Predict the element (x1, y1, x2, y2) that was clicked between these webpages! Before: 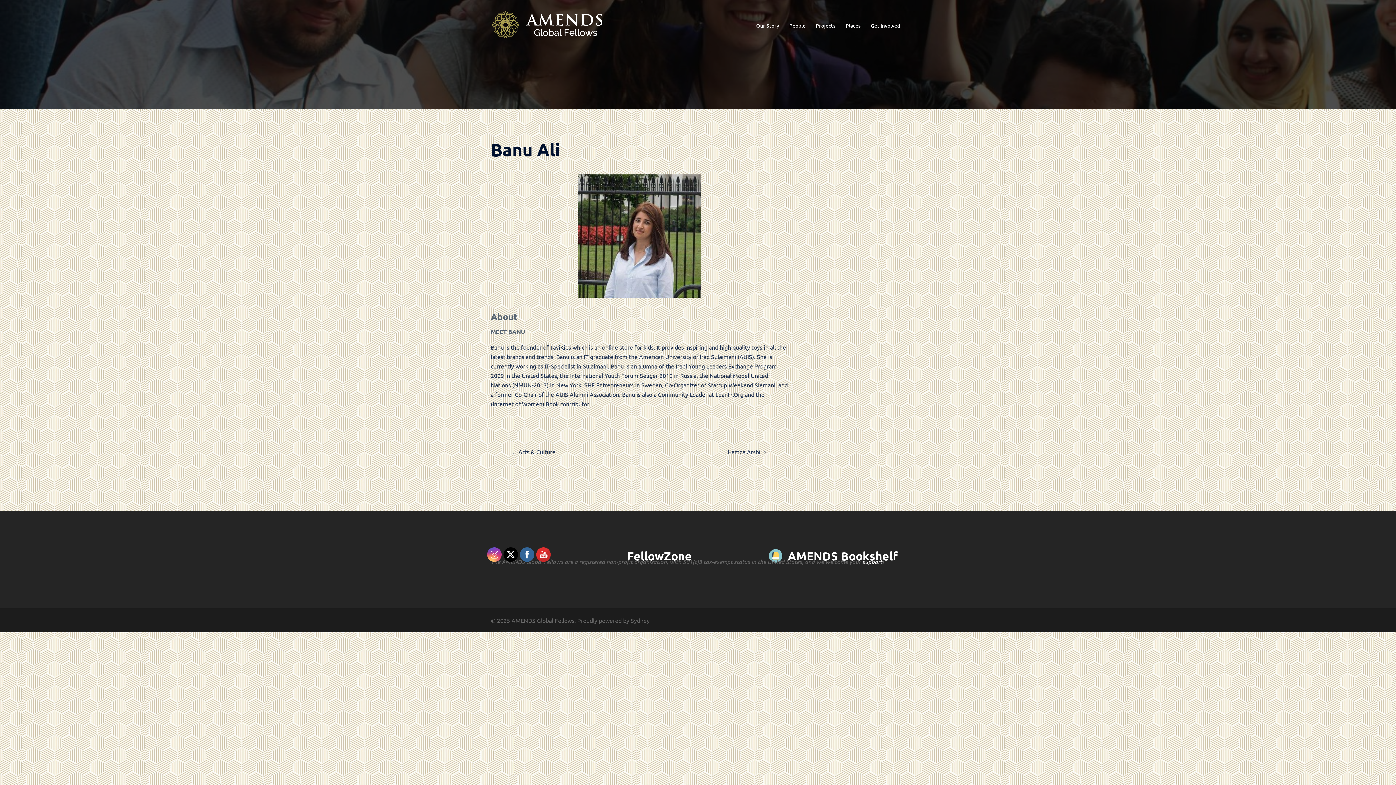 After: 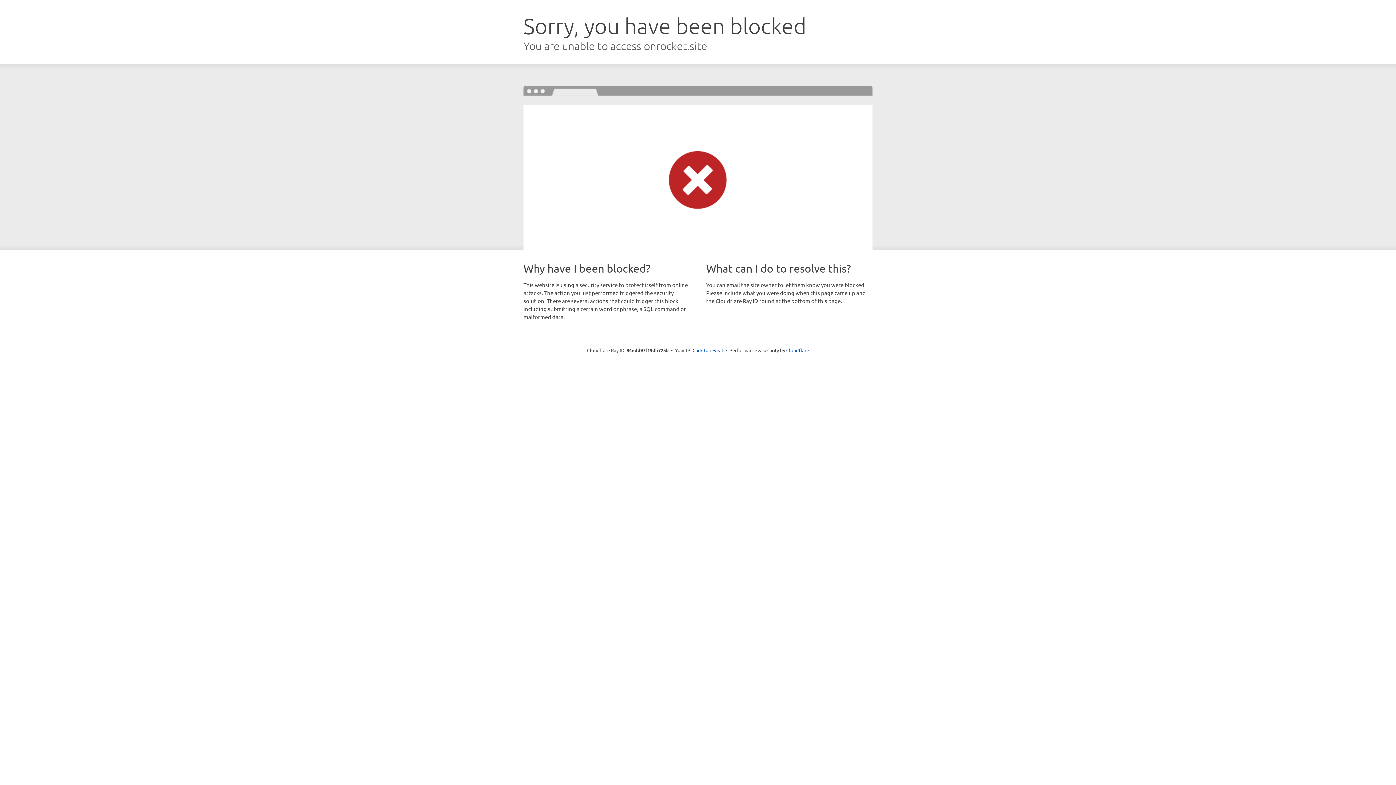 Action: label: Sydney bbox: (630, 617, 649, 624)